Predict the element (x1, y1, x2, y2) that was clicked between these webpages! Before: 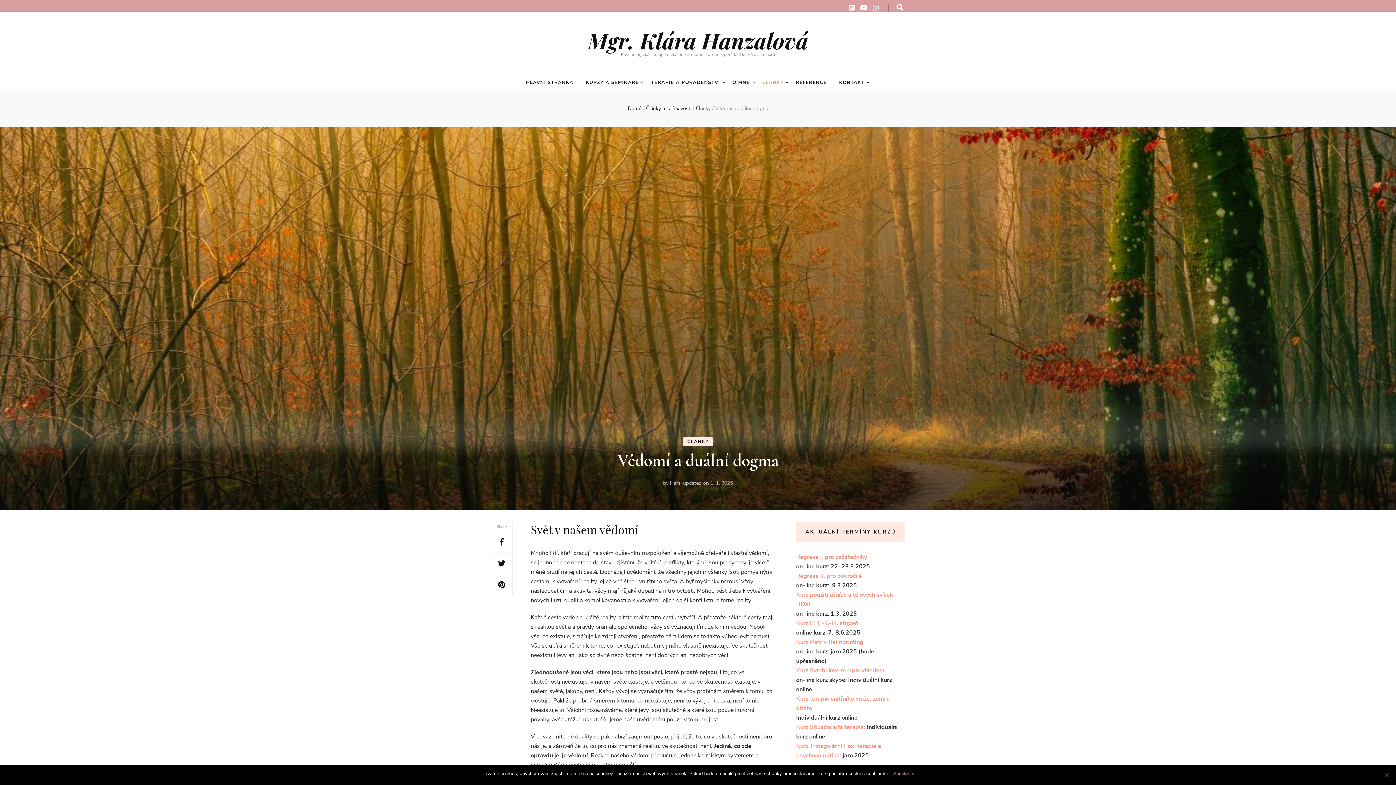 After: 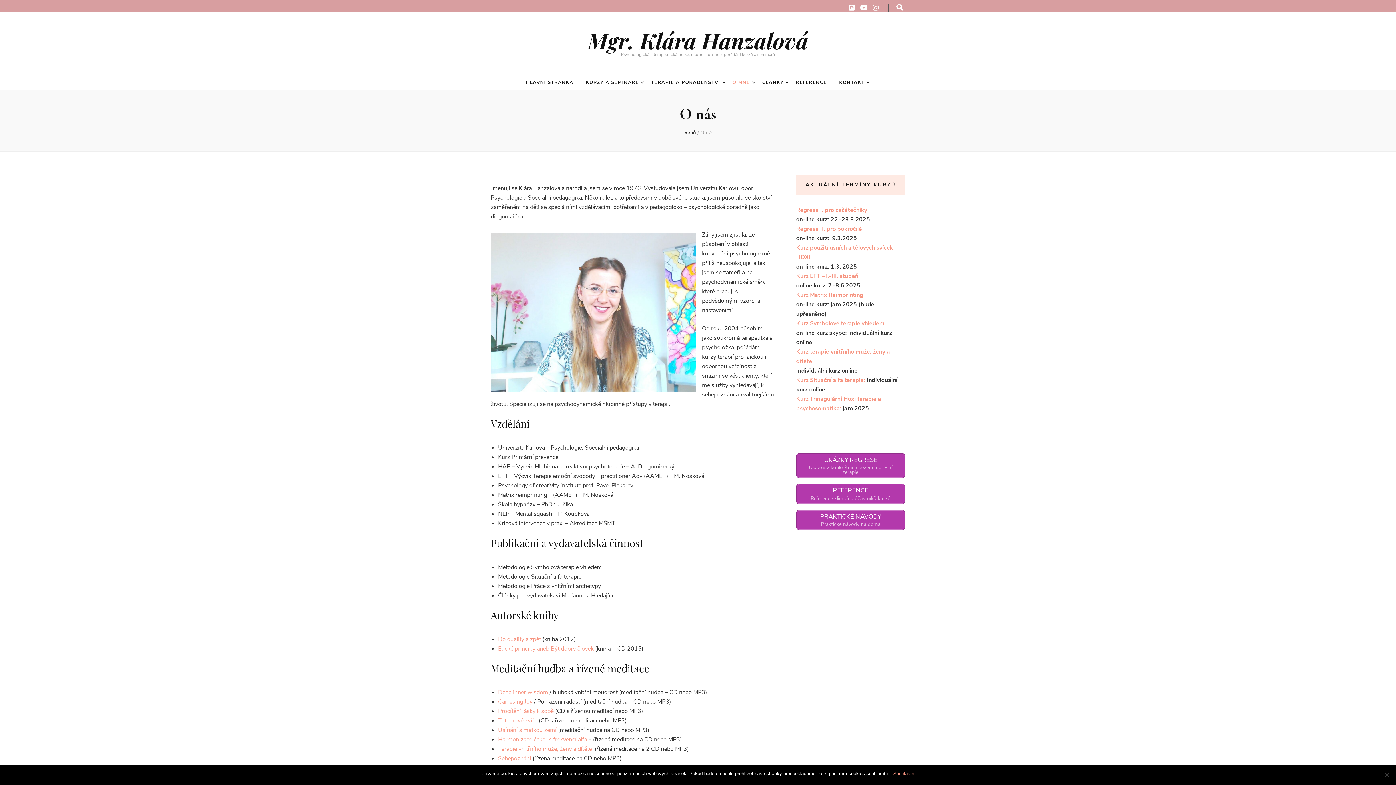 Action: bbox: (732, 77, 750, 87) label: O MNĚ